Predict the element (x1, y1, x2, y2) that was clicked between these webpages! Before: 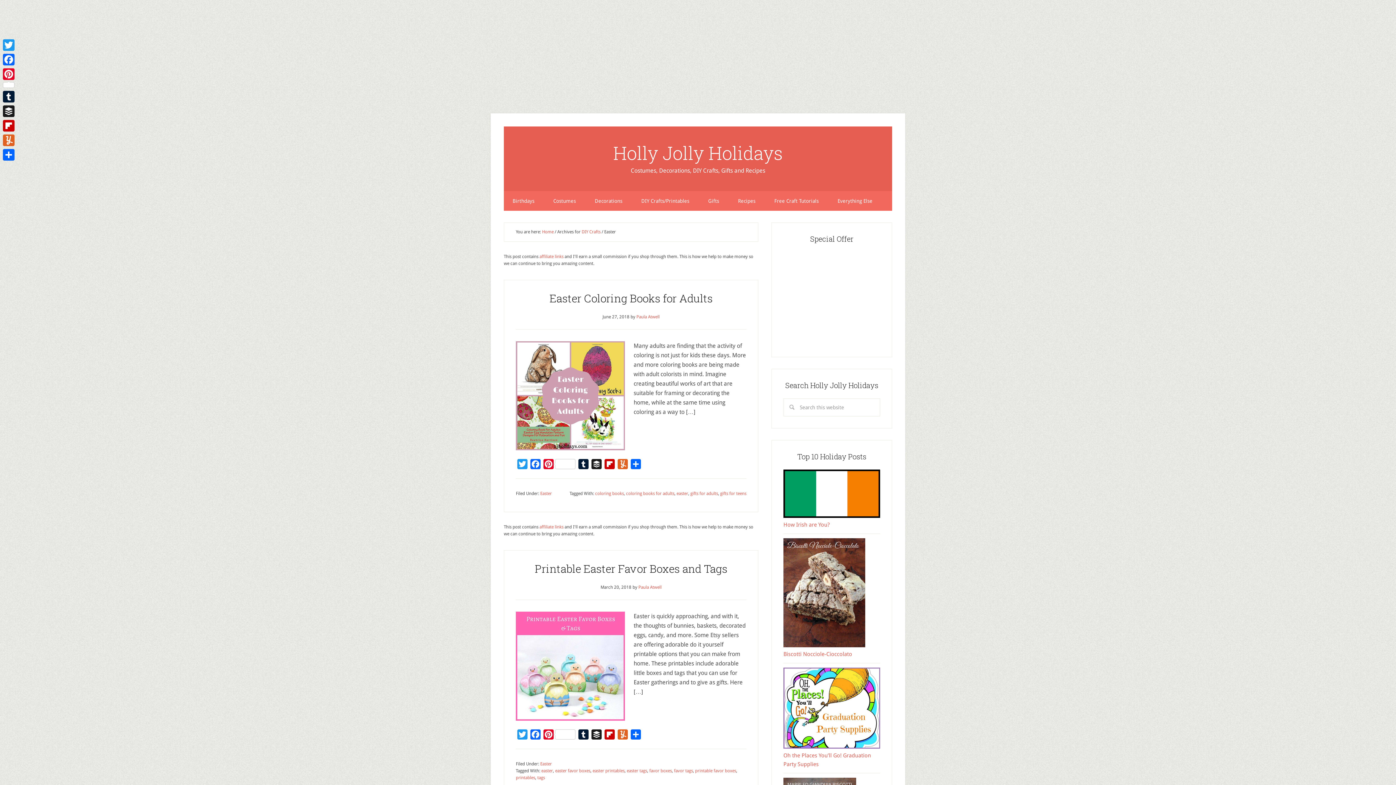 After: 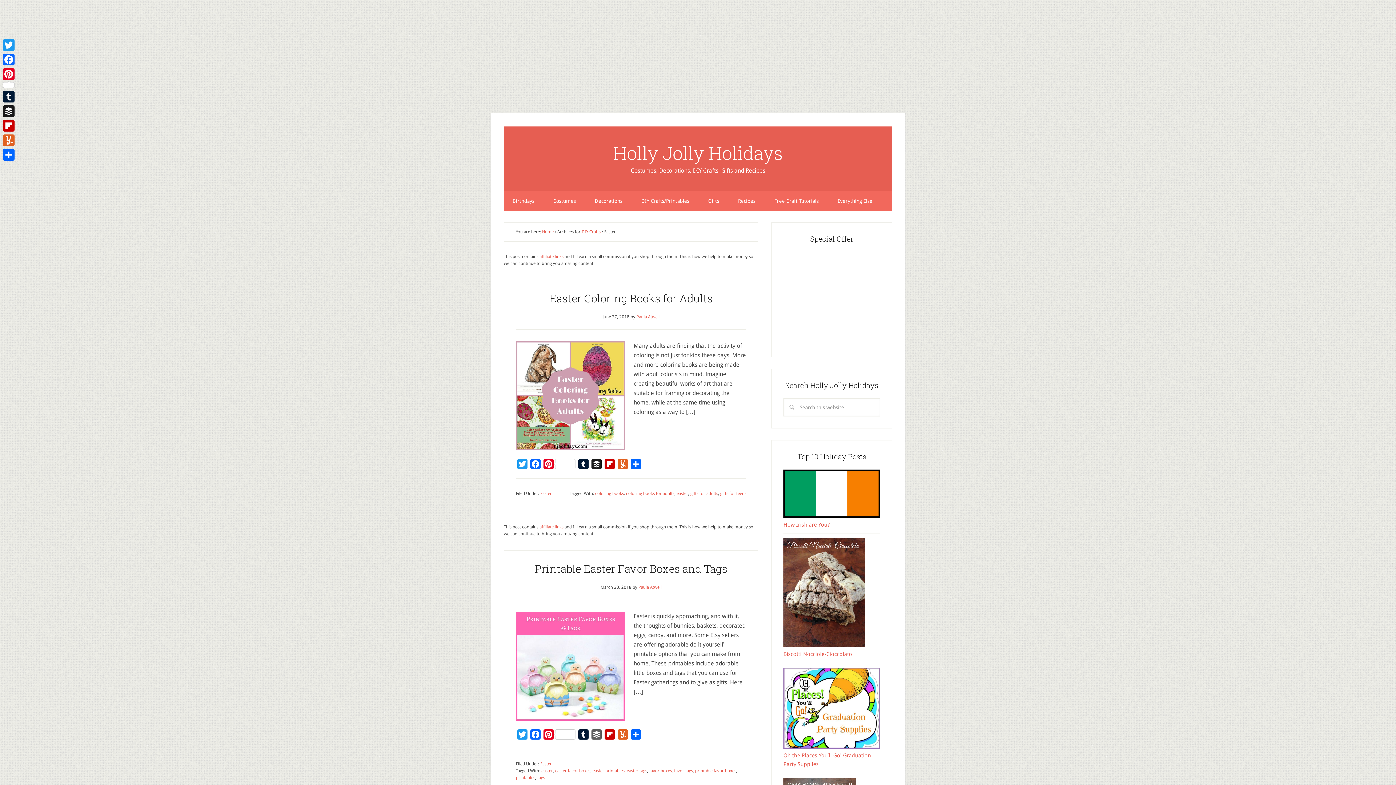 Action: label: Buffer bbox: (590, 729, 603, 743)